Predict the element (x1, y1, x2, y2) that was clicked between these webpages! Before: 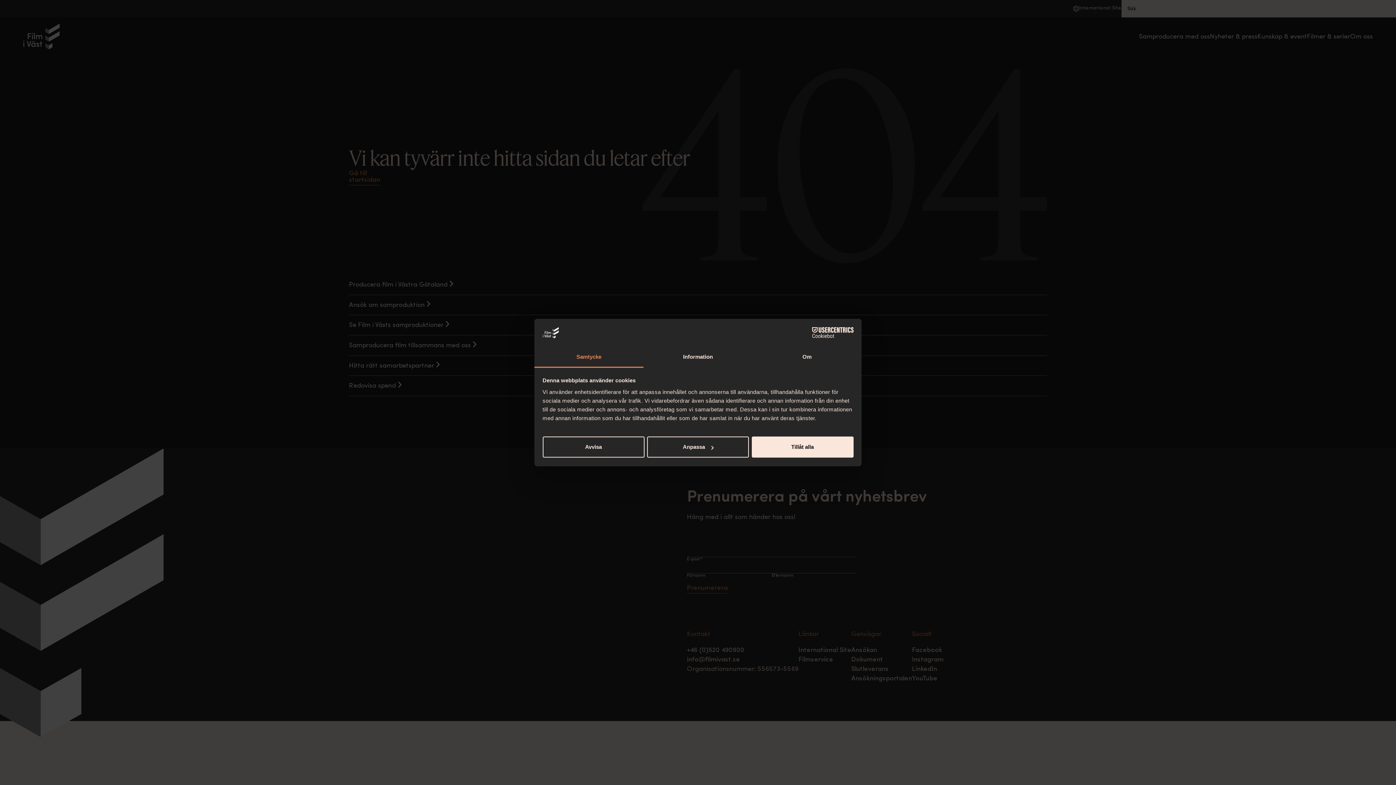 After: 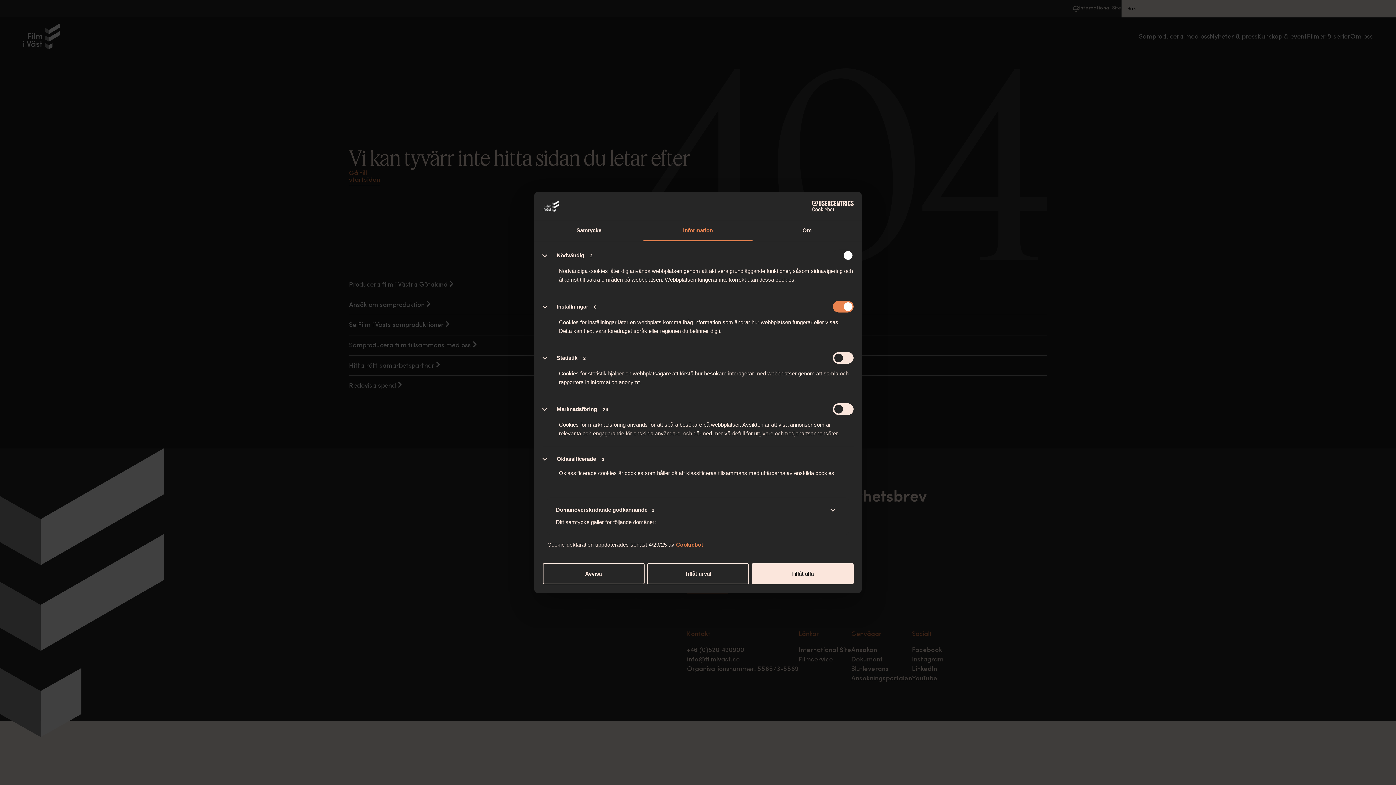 Action: bbox: (647, 436, 749, 457) label: Anpassa